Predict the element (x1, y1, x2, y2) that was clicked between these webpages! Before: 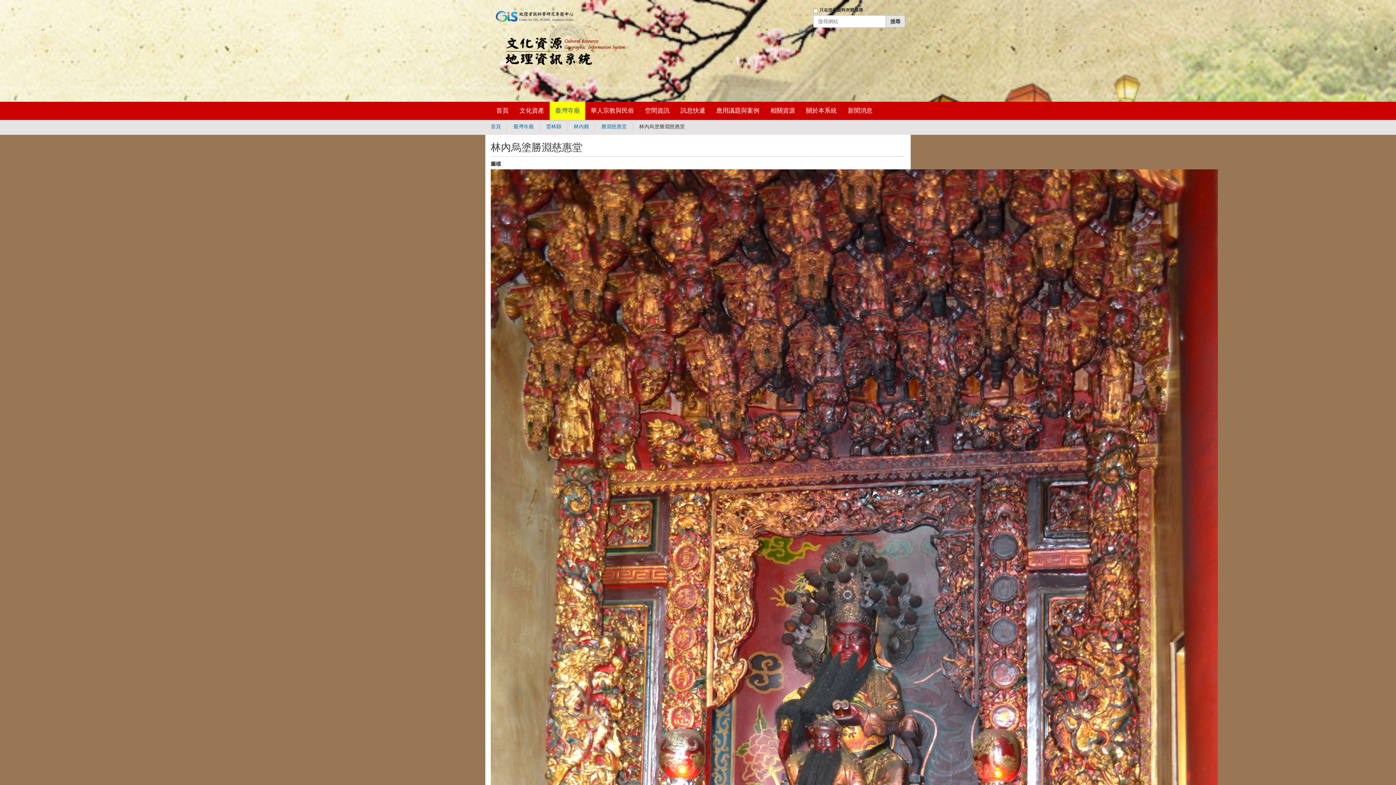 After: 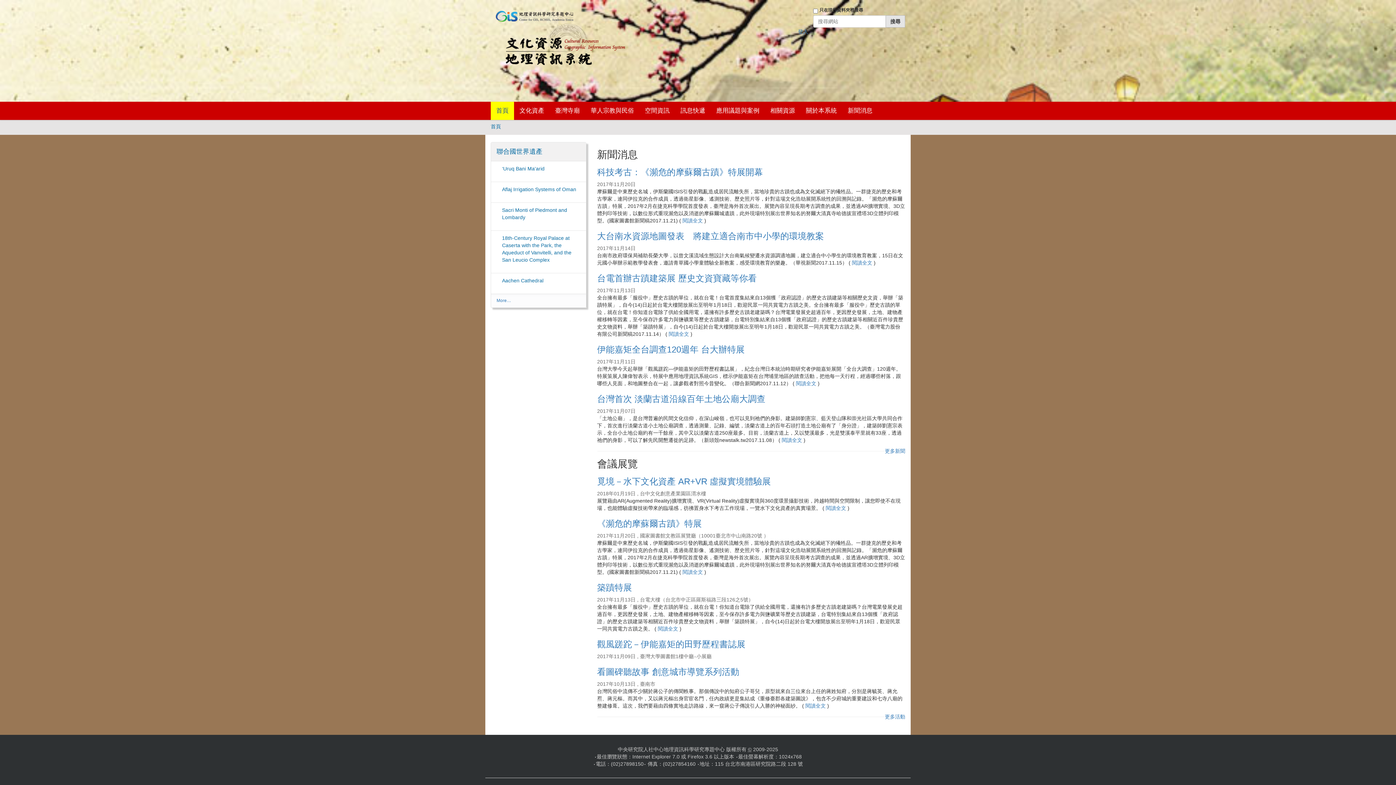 Action: bbox: (490, 23, 625, 65)